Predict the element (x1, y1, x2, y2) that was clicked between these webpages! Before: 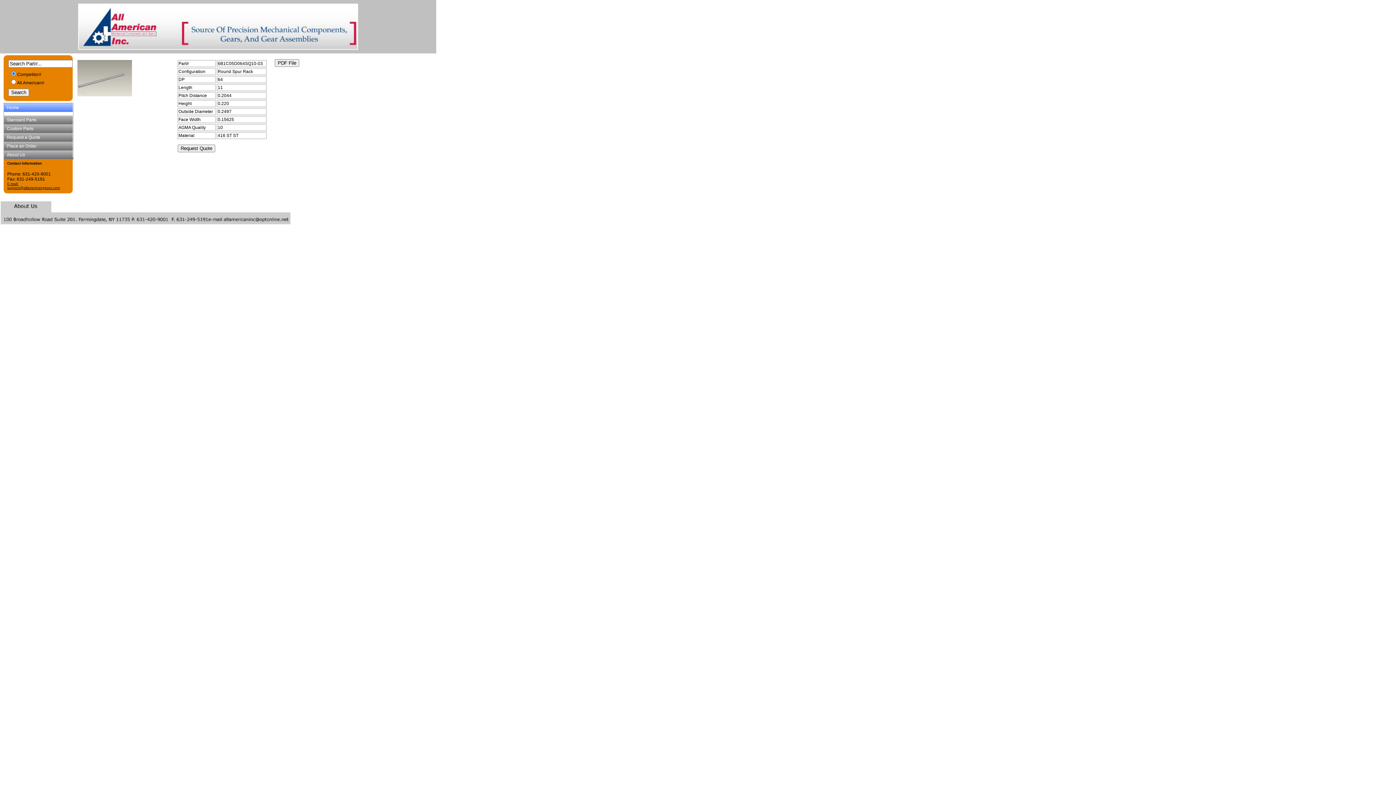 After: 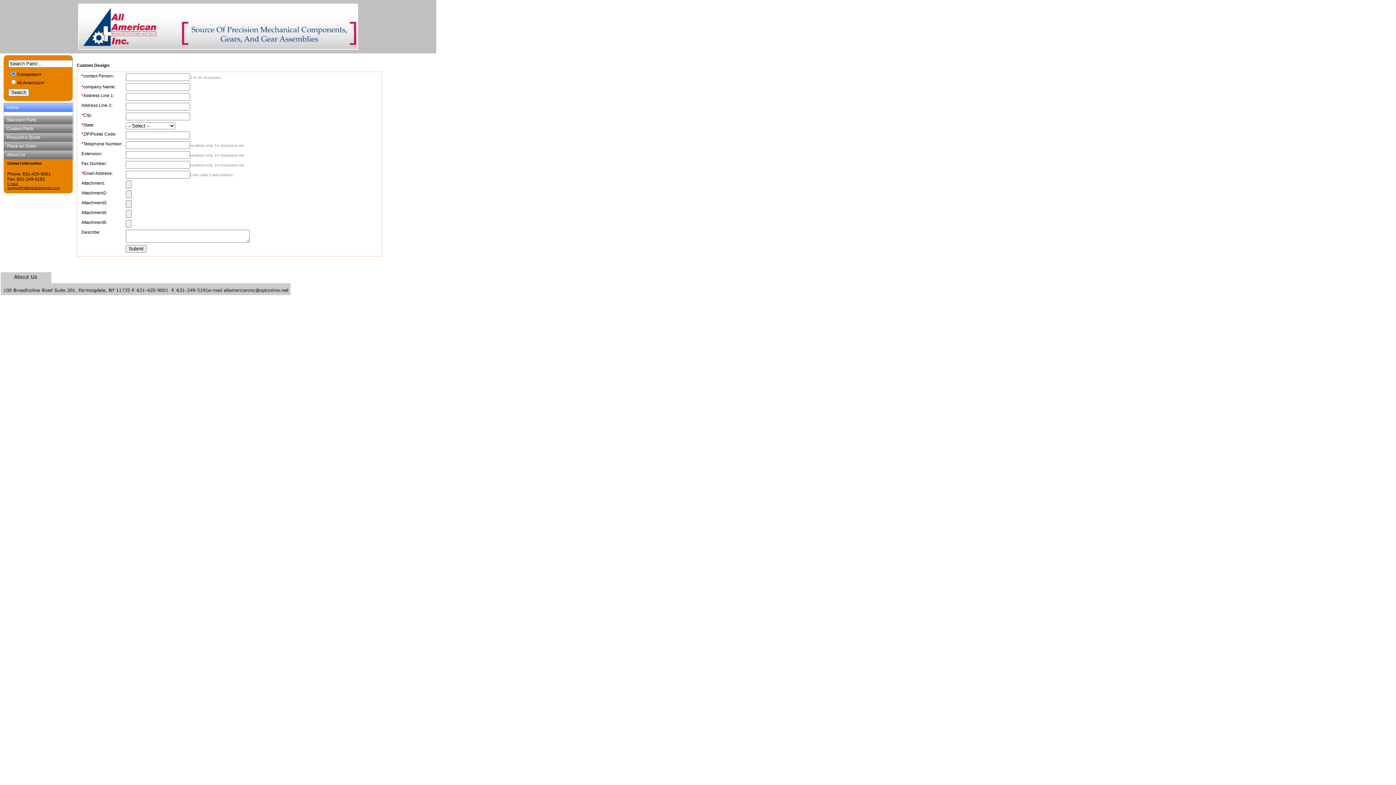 Action: label: Request a Quote bbox: (4, 133, 73, 141)